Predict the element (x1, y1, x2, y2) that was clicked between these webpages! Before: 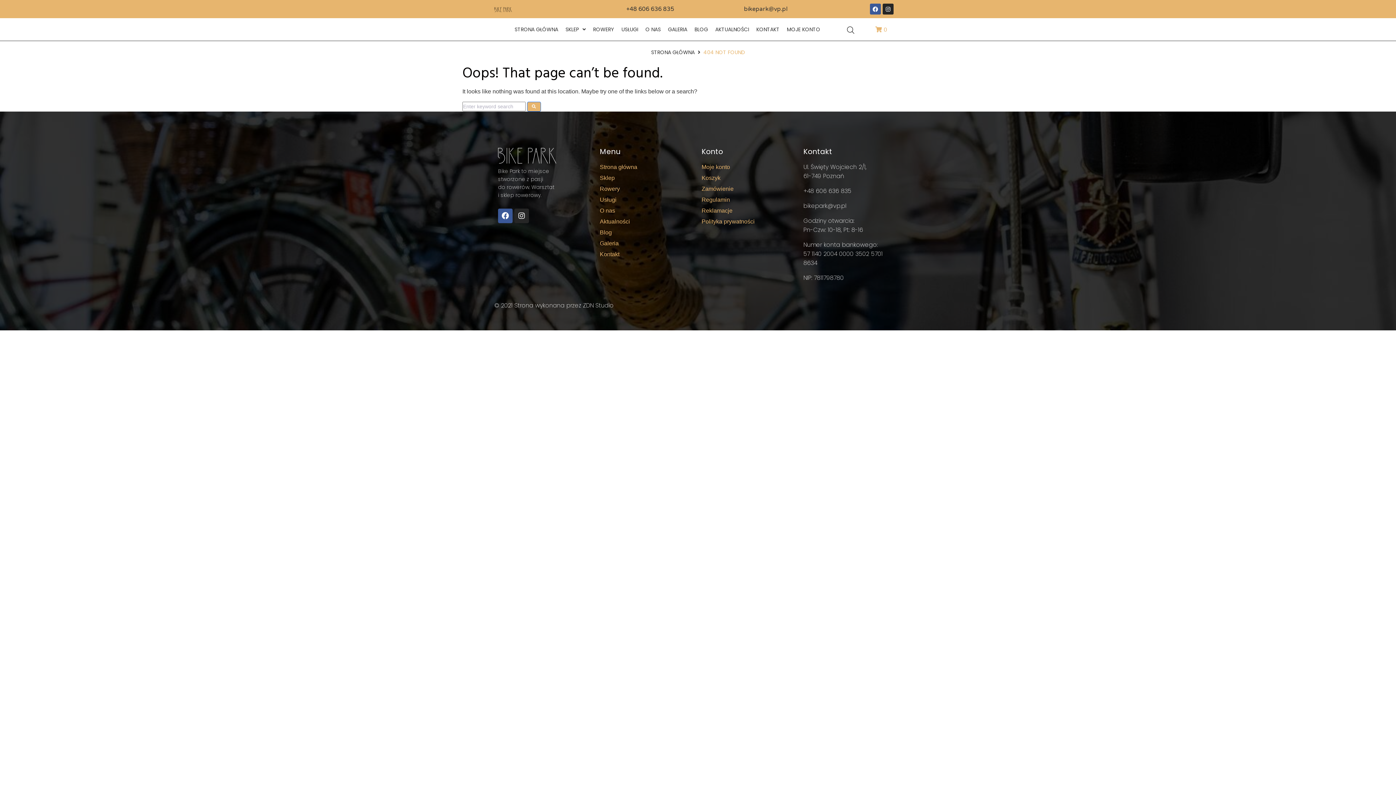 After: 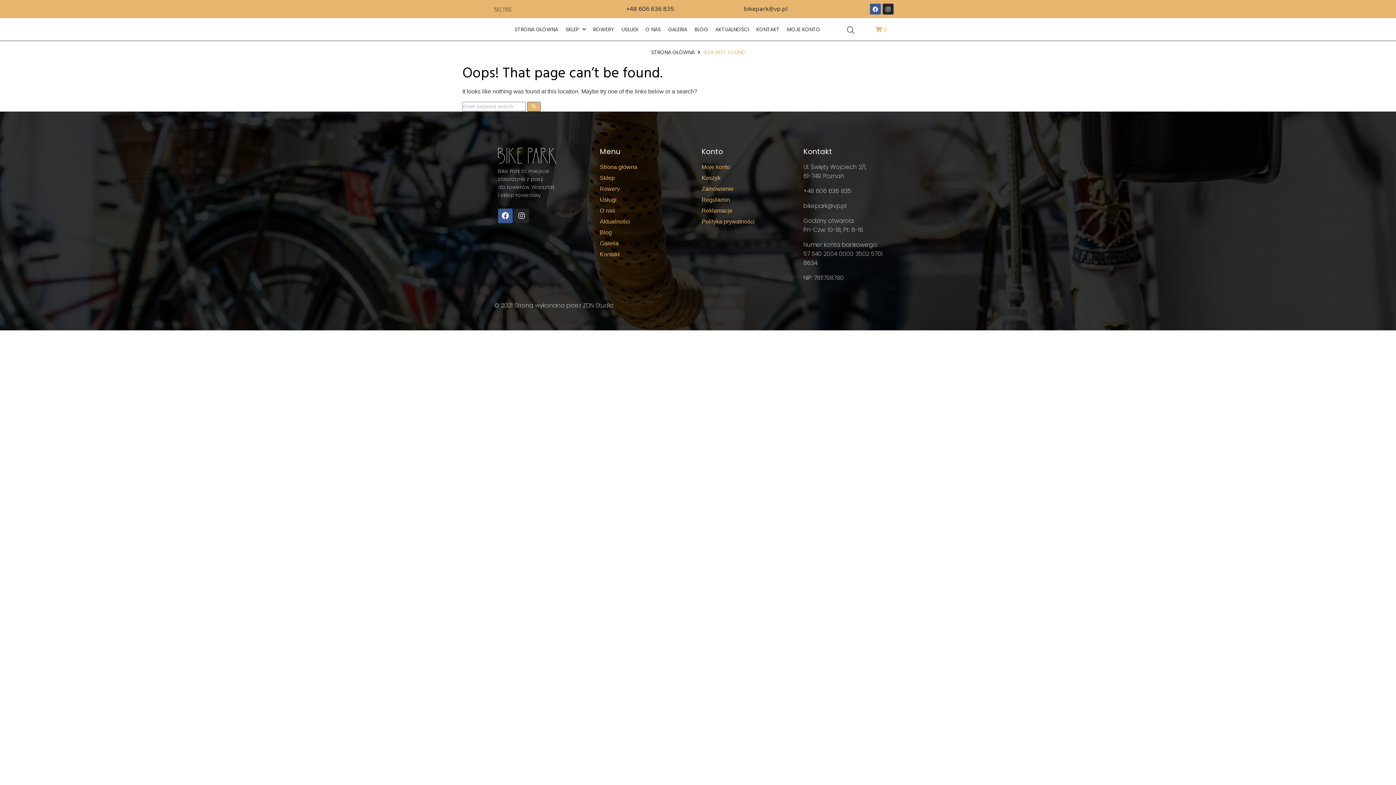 Action: label: Instagram bbox: (514, 208, 529, 223)